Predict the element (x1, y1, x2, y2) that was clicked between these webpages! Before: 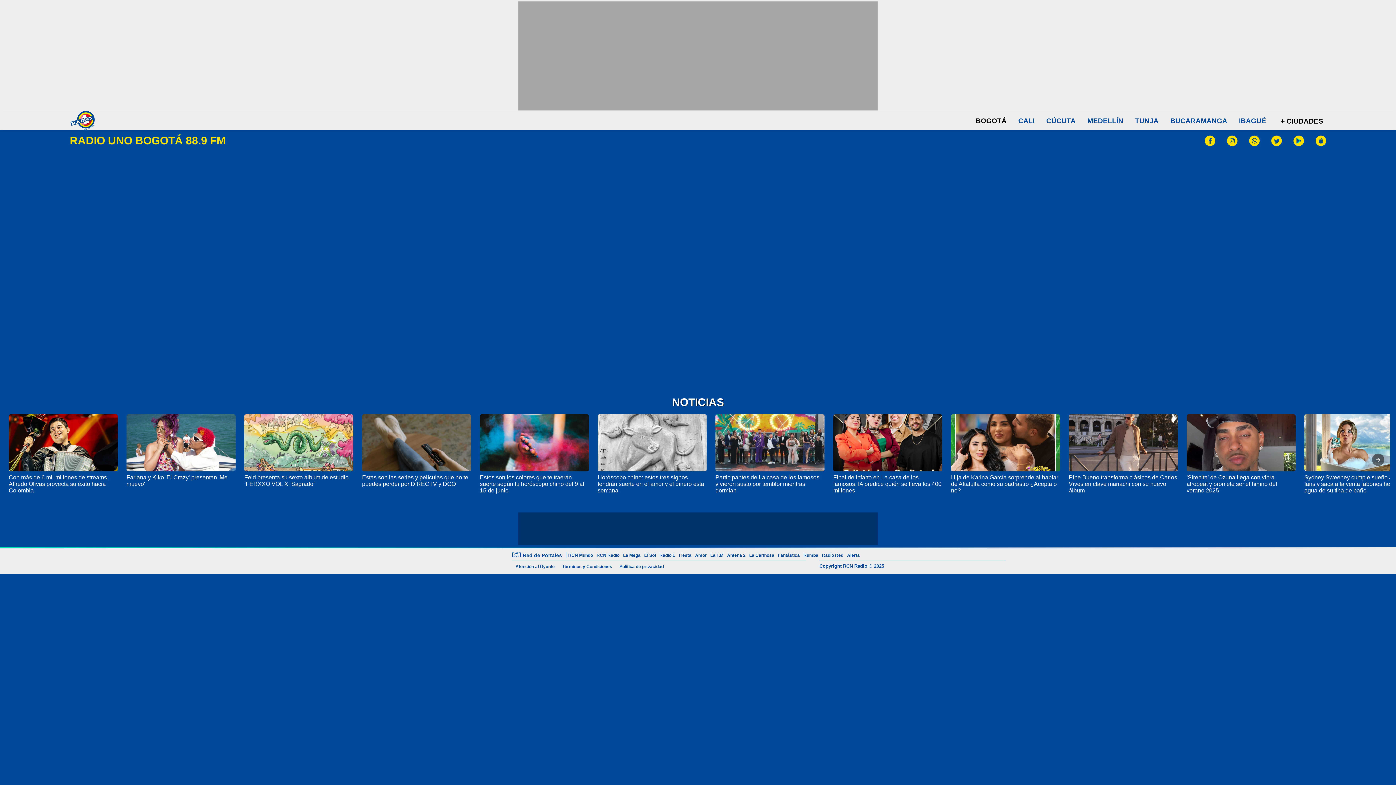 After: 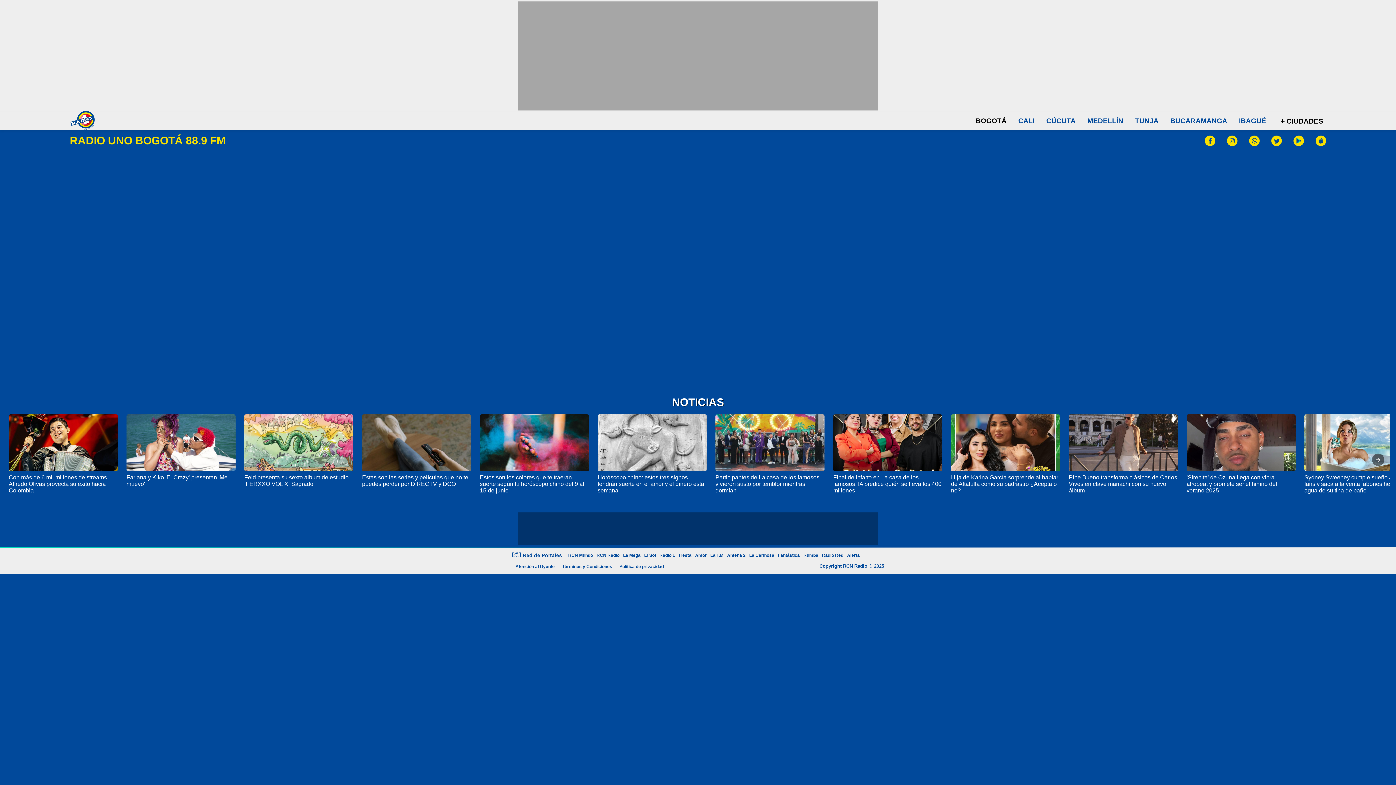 Action: label: BOGOTÁ bbox: (976, 117, 1006, 124)